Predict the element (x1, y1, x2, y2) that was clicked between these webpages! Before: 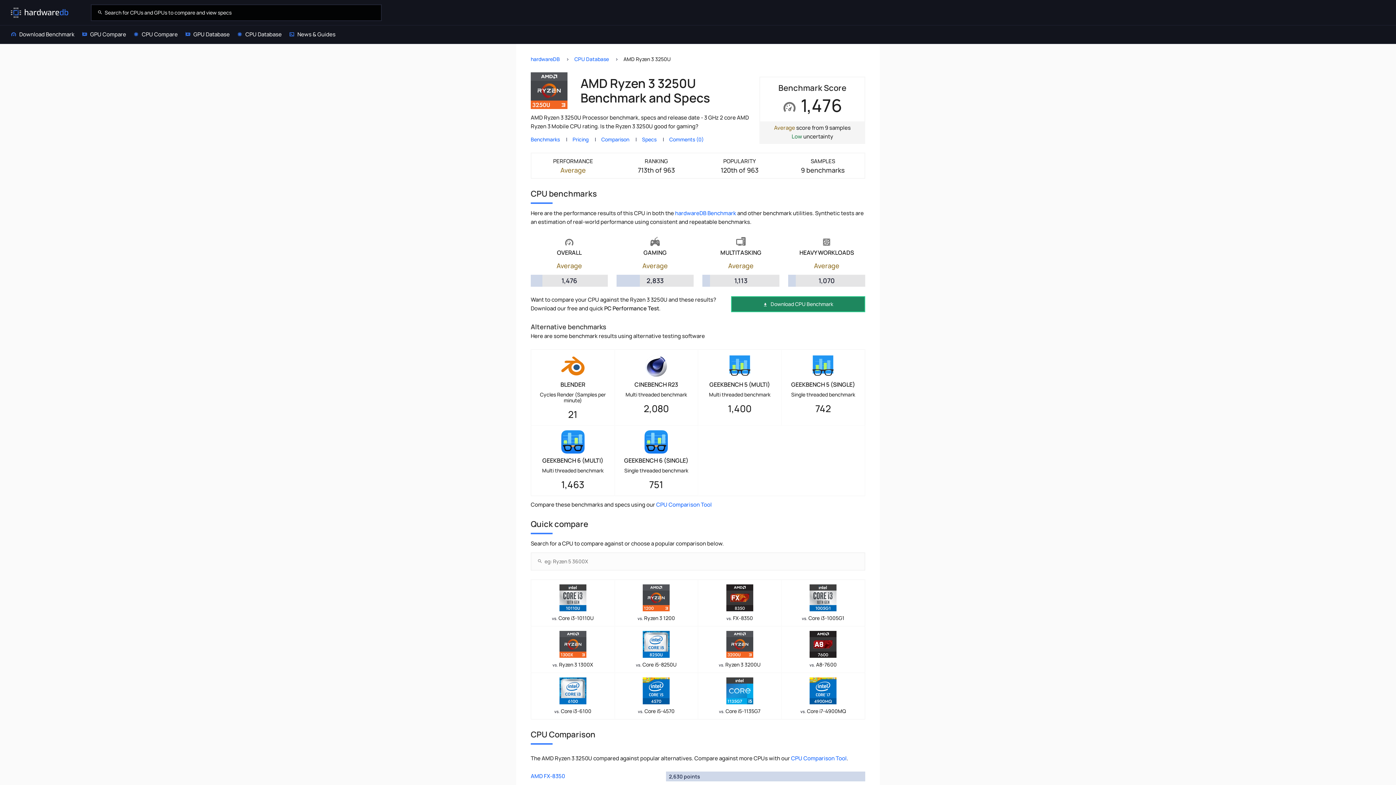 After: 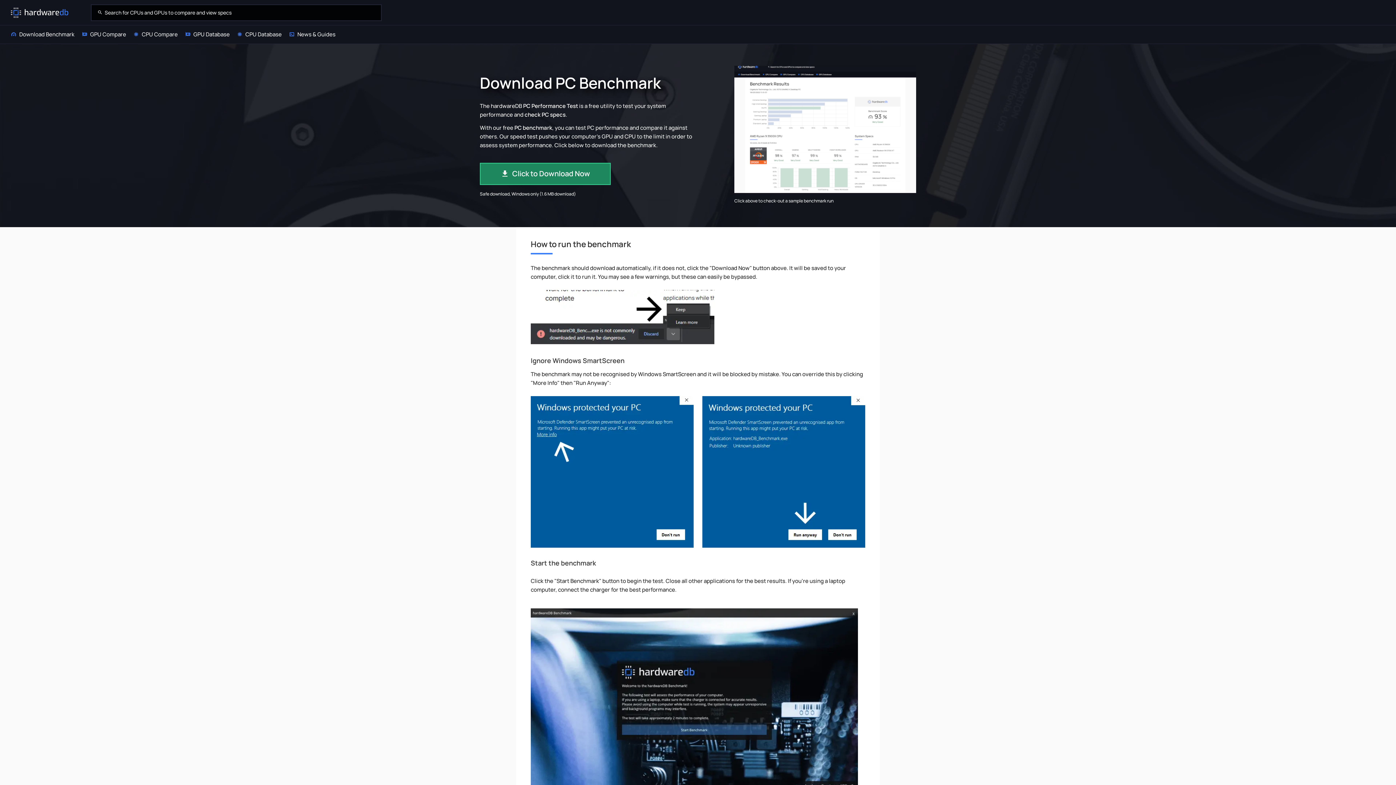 Action: bbox: (10, 30, 74, 38) label: Download Benchmark